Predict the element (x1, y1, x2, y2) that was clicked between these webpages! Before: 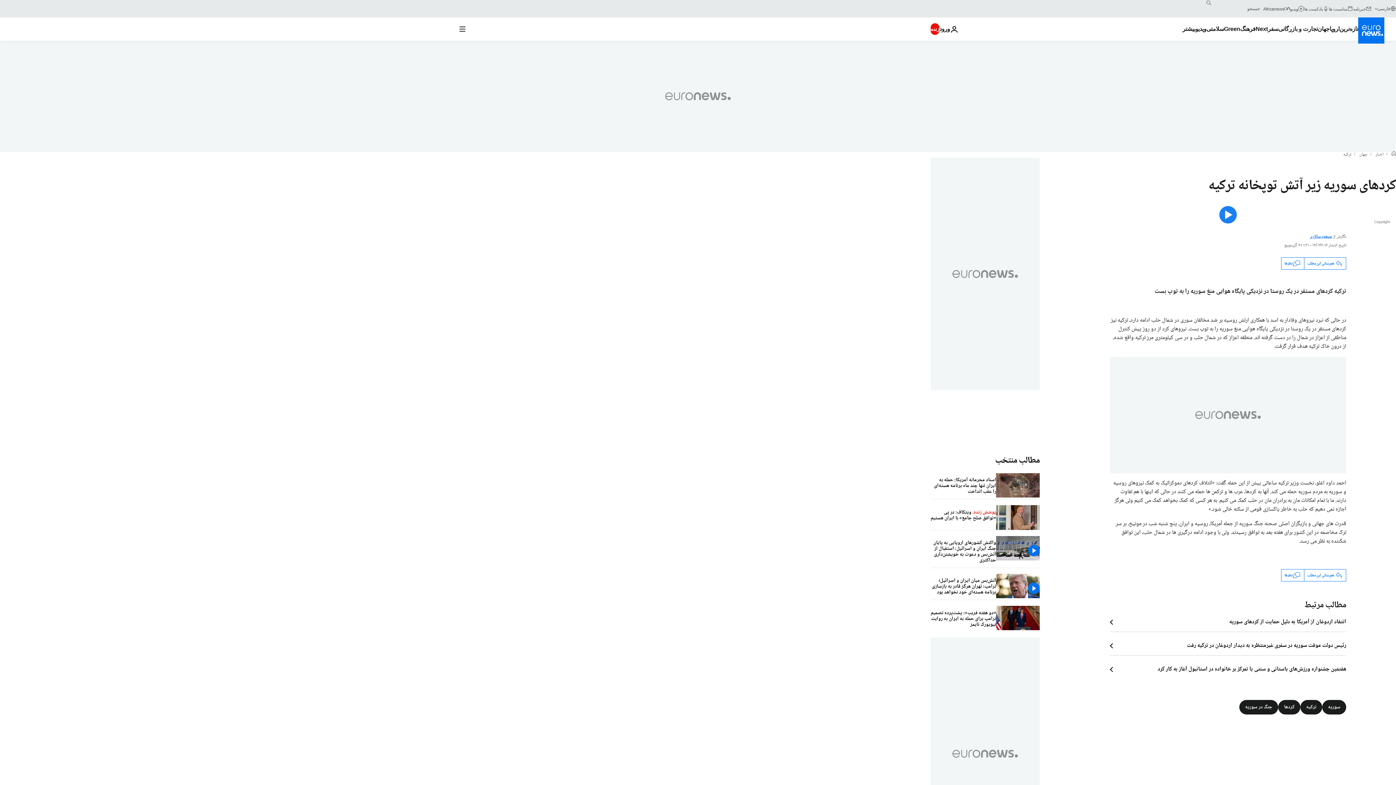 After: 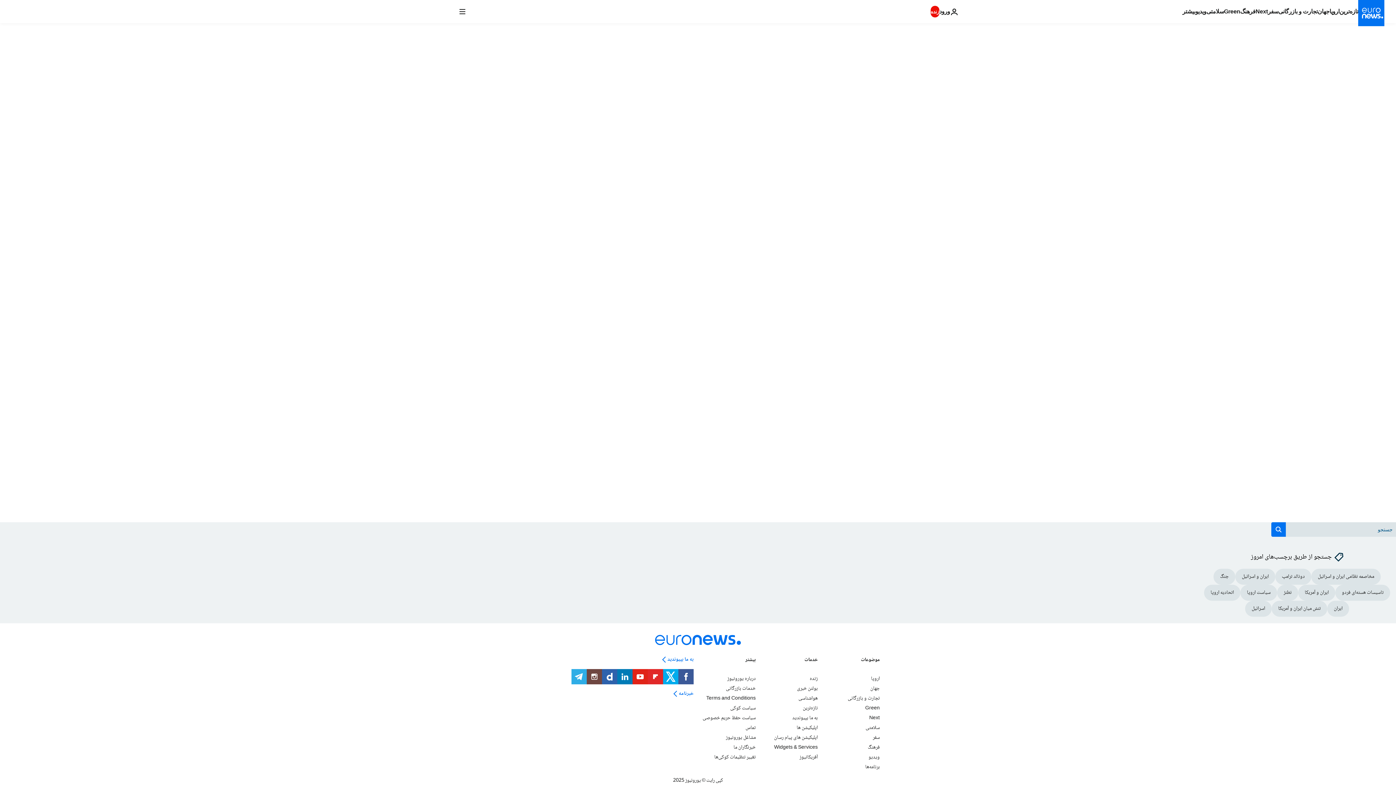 Action: label: نظرها bbox: (1281, 257, 1304, 269)